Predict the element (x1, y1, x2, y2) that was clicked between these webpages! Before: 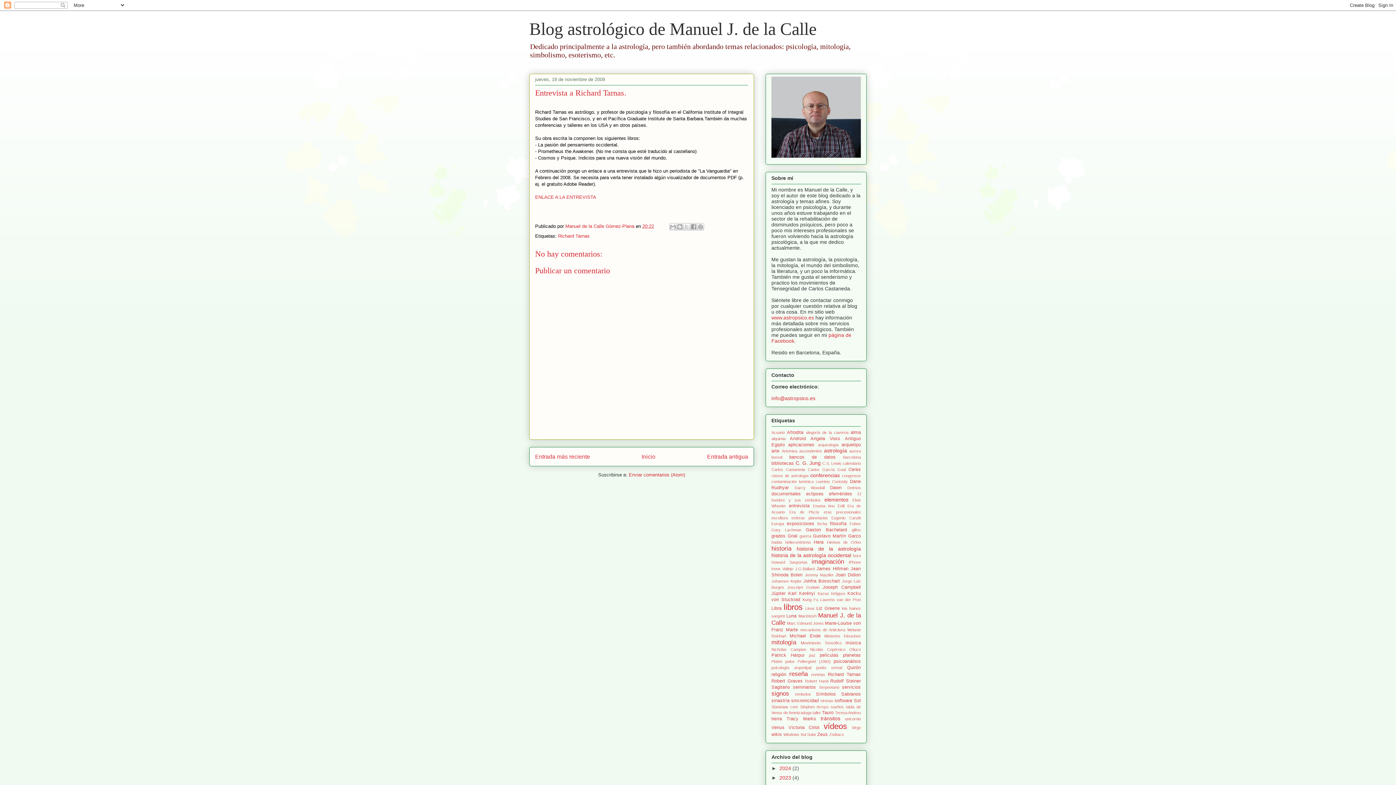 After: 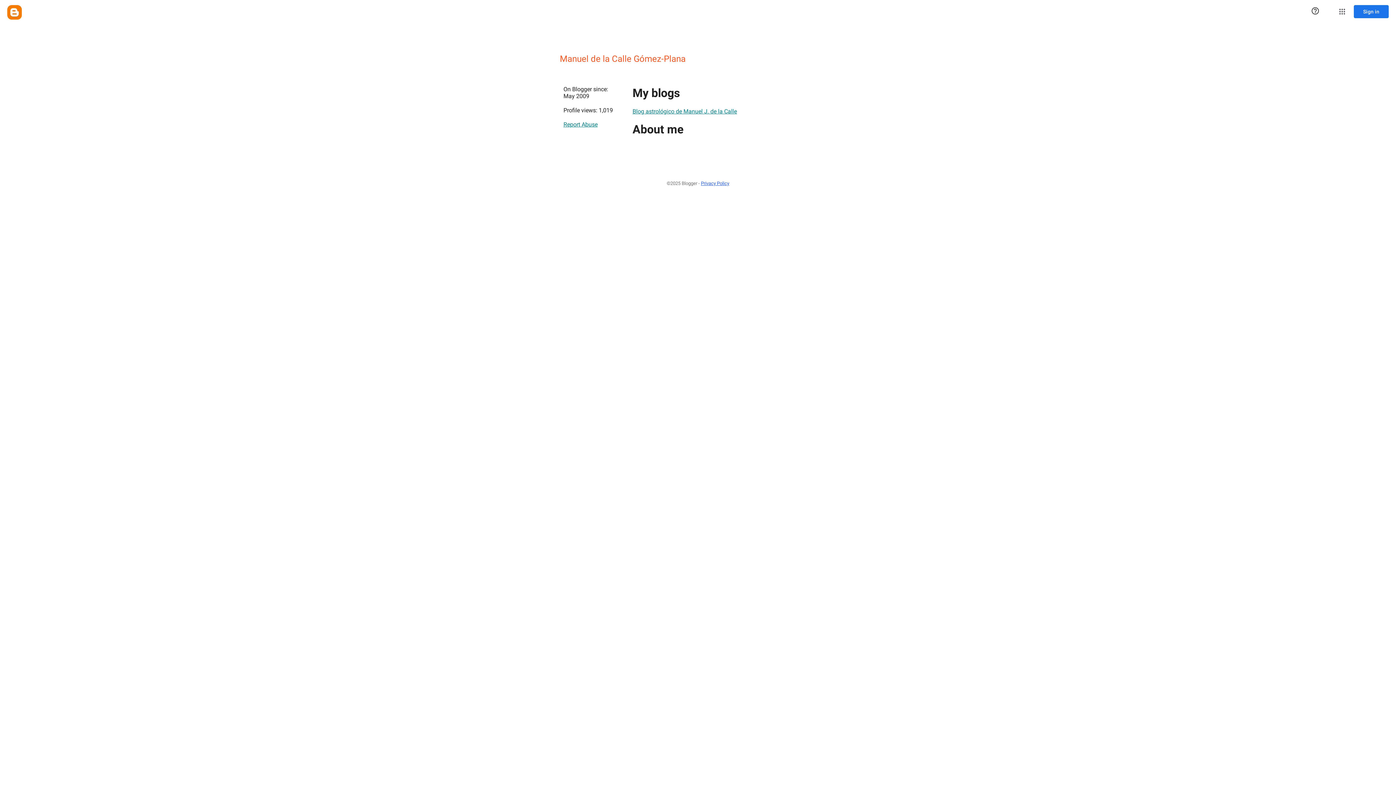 Action: label: Manuel de la Calle Gómez-Plana  bbox: (565, 223, 636, 229)